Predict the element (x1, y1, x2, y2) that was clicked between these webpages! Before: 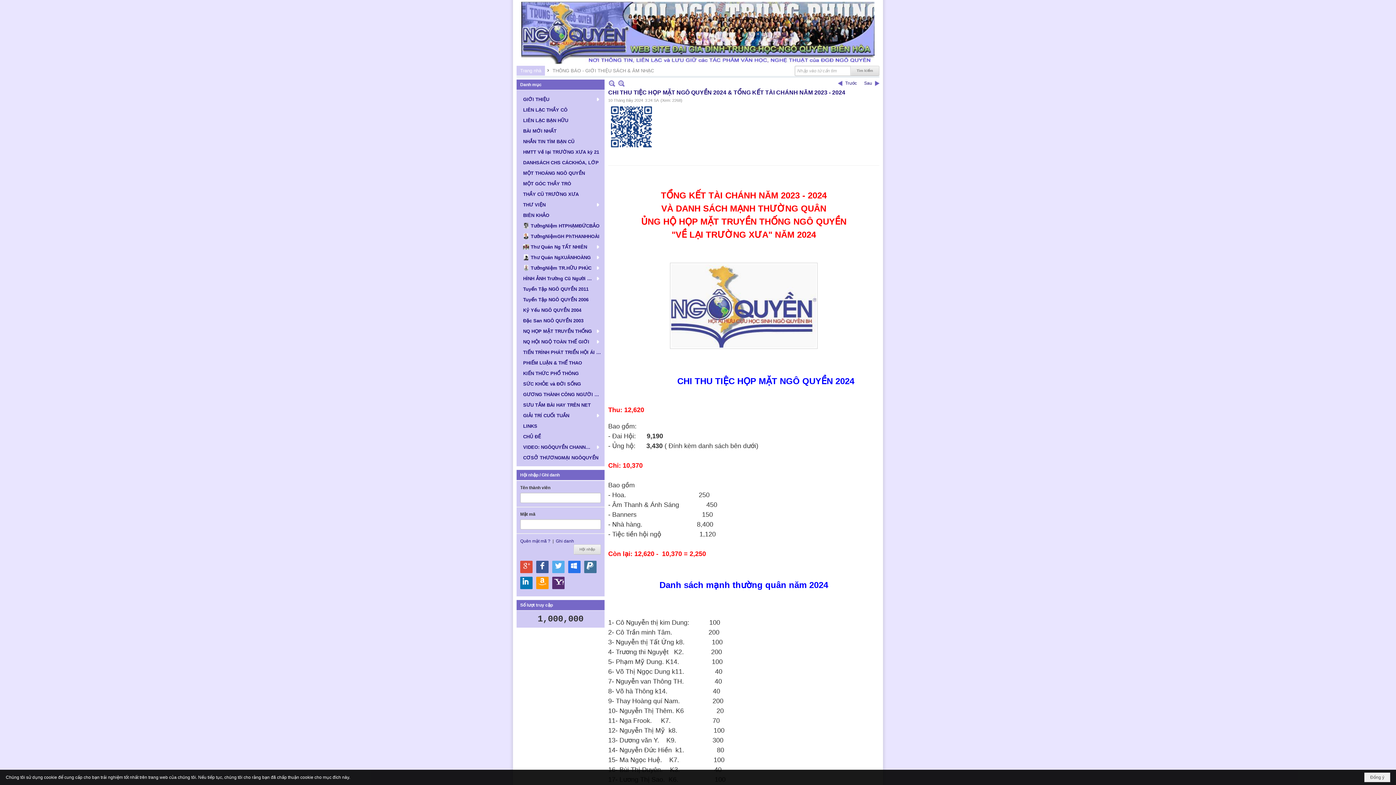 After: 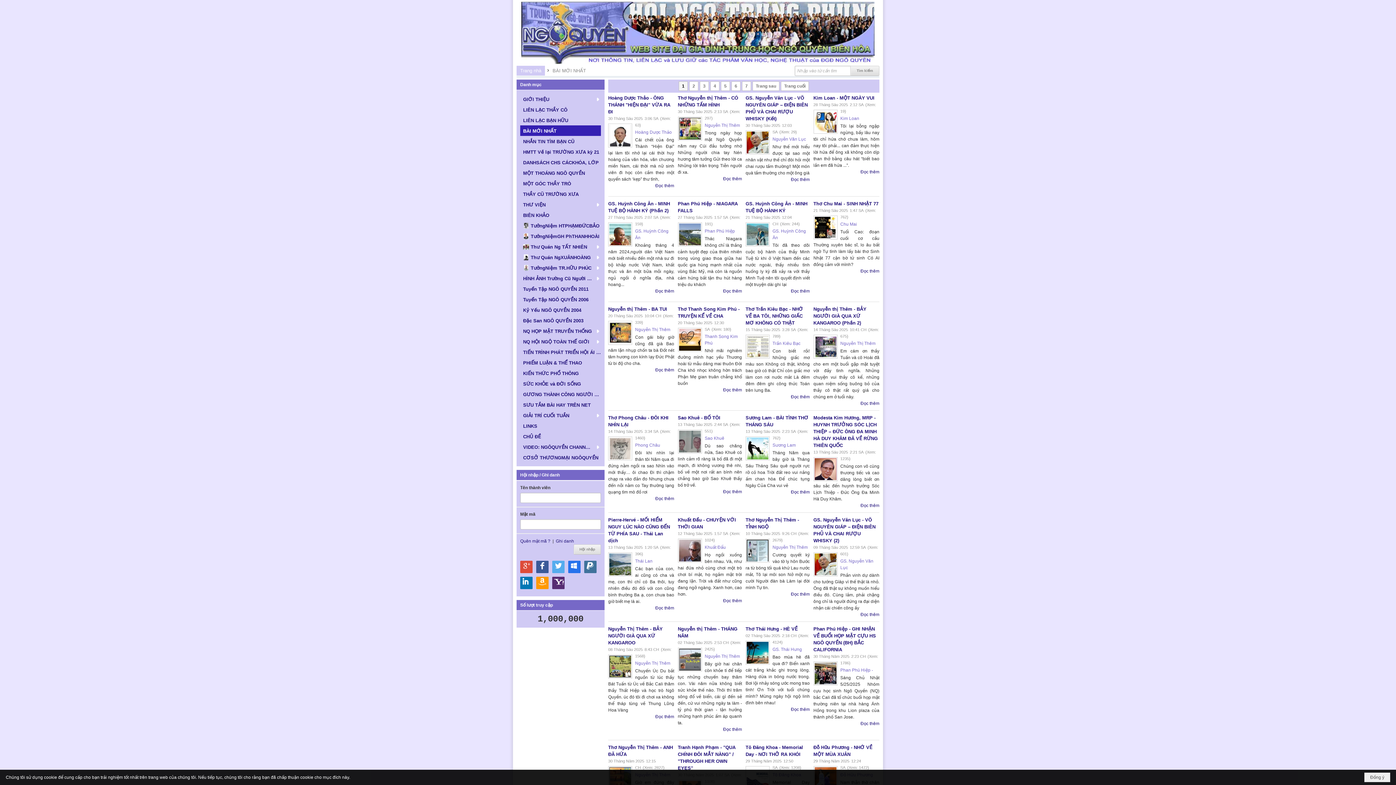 Action: bbox: (520, 125, 601, 136) label: BÀI MỚI NHẤT